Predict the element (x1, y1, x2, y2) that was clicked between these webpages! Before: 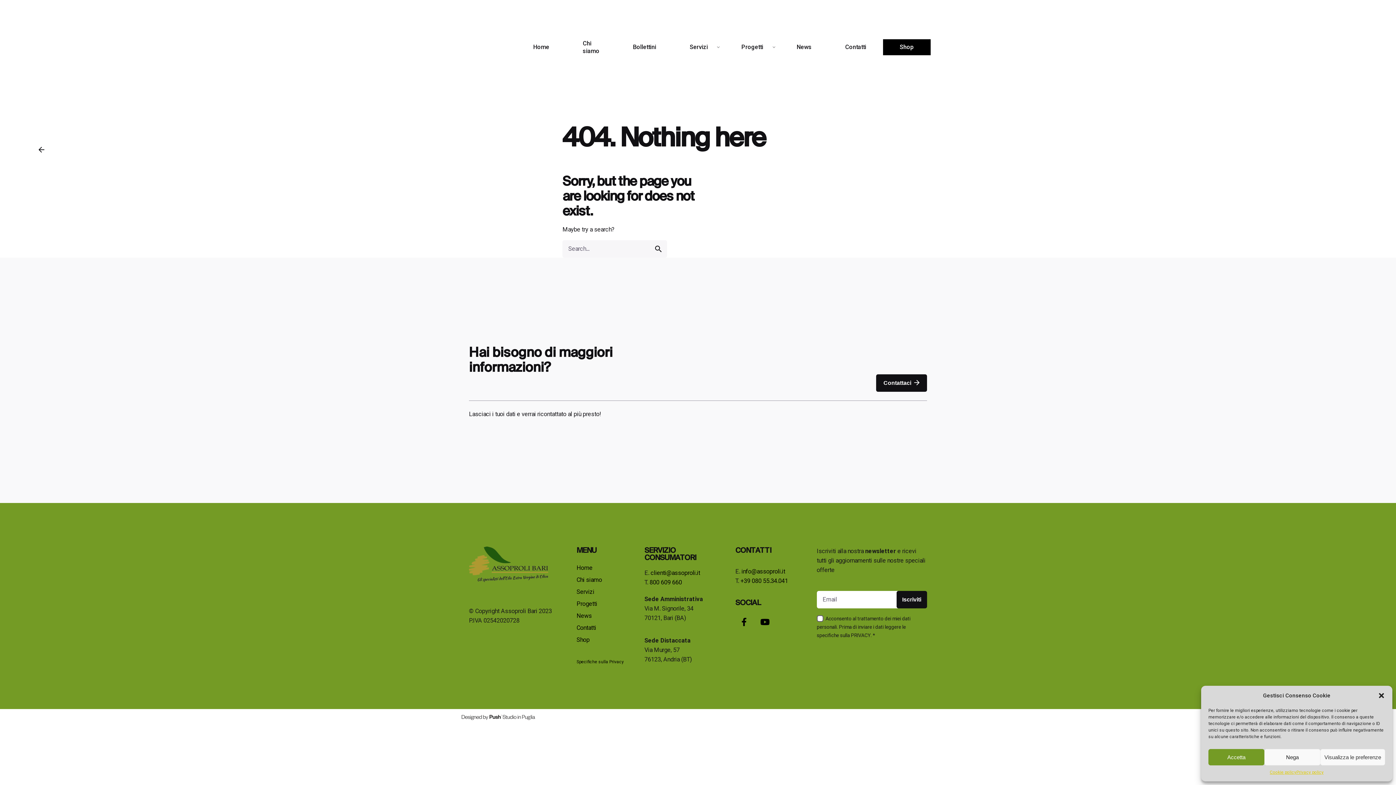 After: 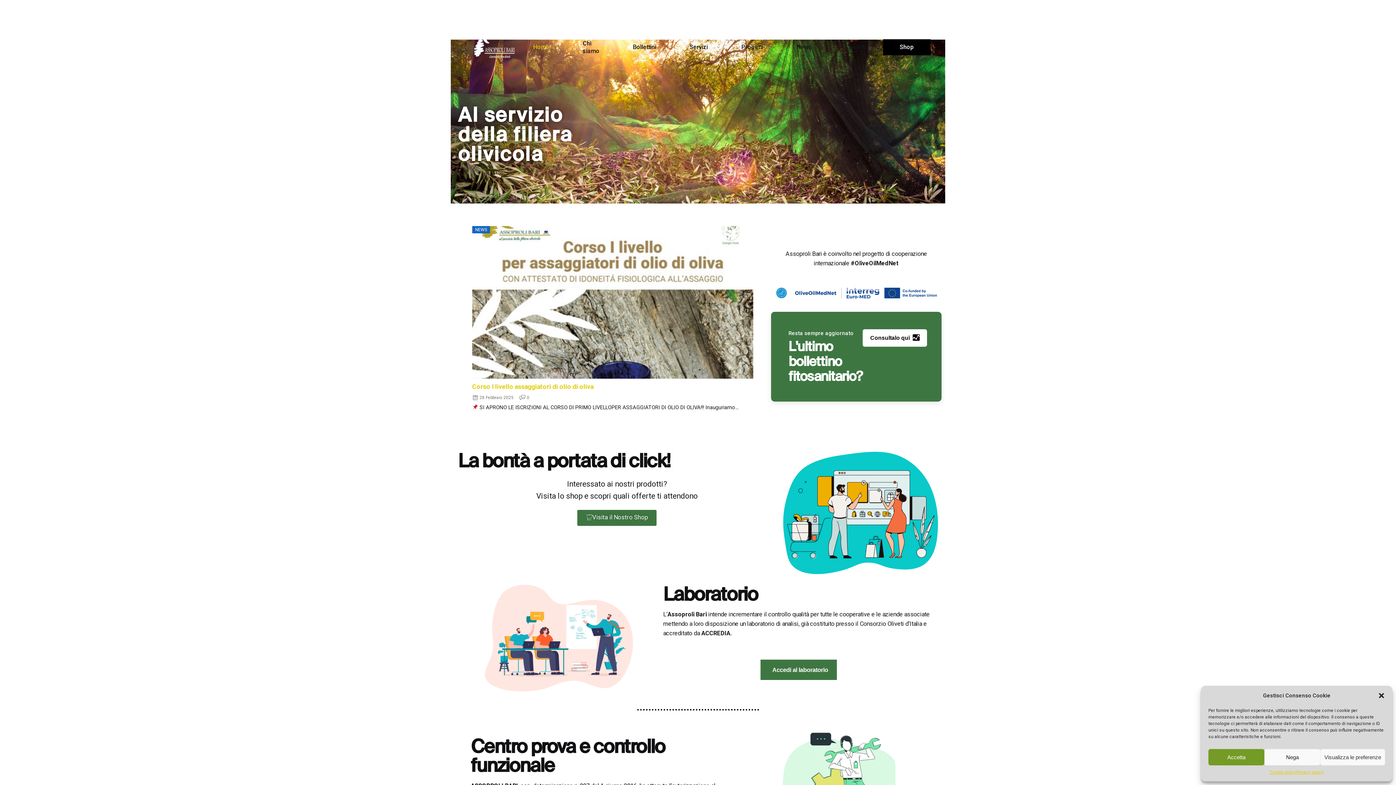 Action: label: Home bbox: (576, 563, 630, 573)